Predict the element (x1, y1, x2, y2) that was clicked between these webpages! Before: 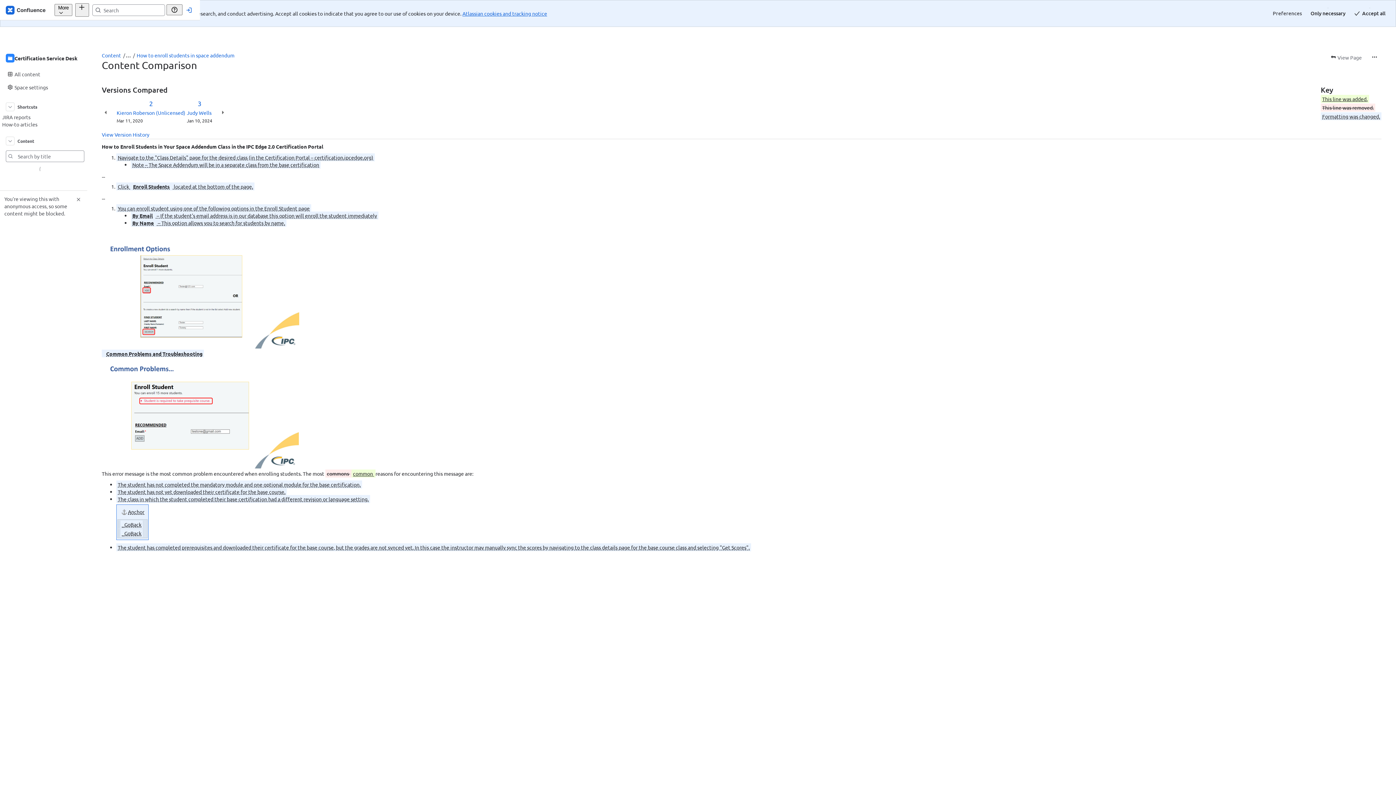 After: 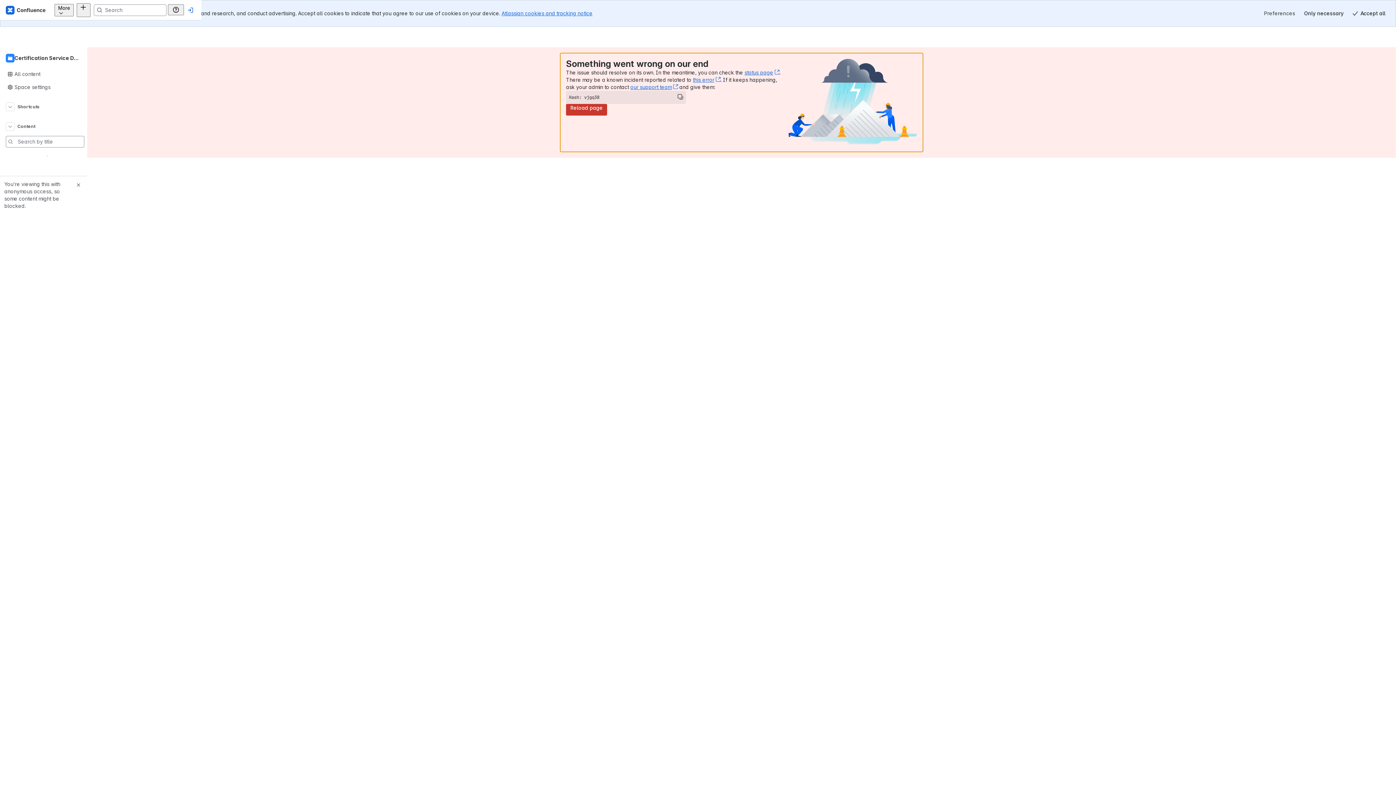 Action: label: View Version History bbox: (101, 104, 149, 111)